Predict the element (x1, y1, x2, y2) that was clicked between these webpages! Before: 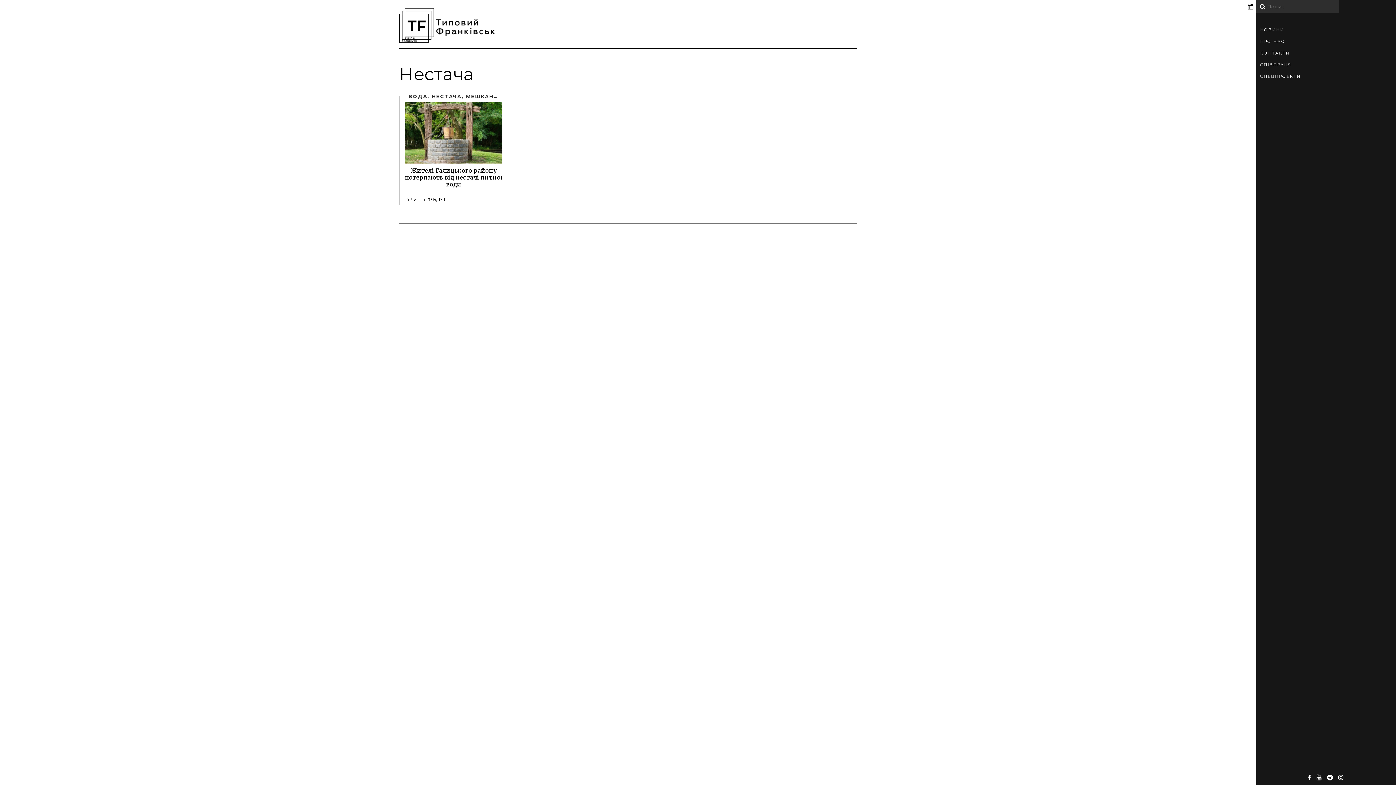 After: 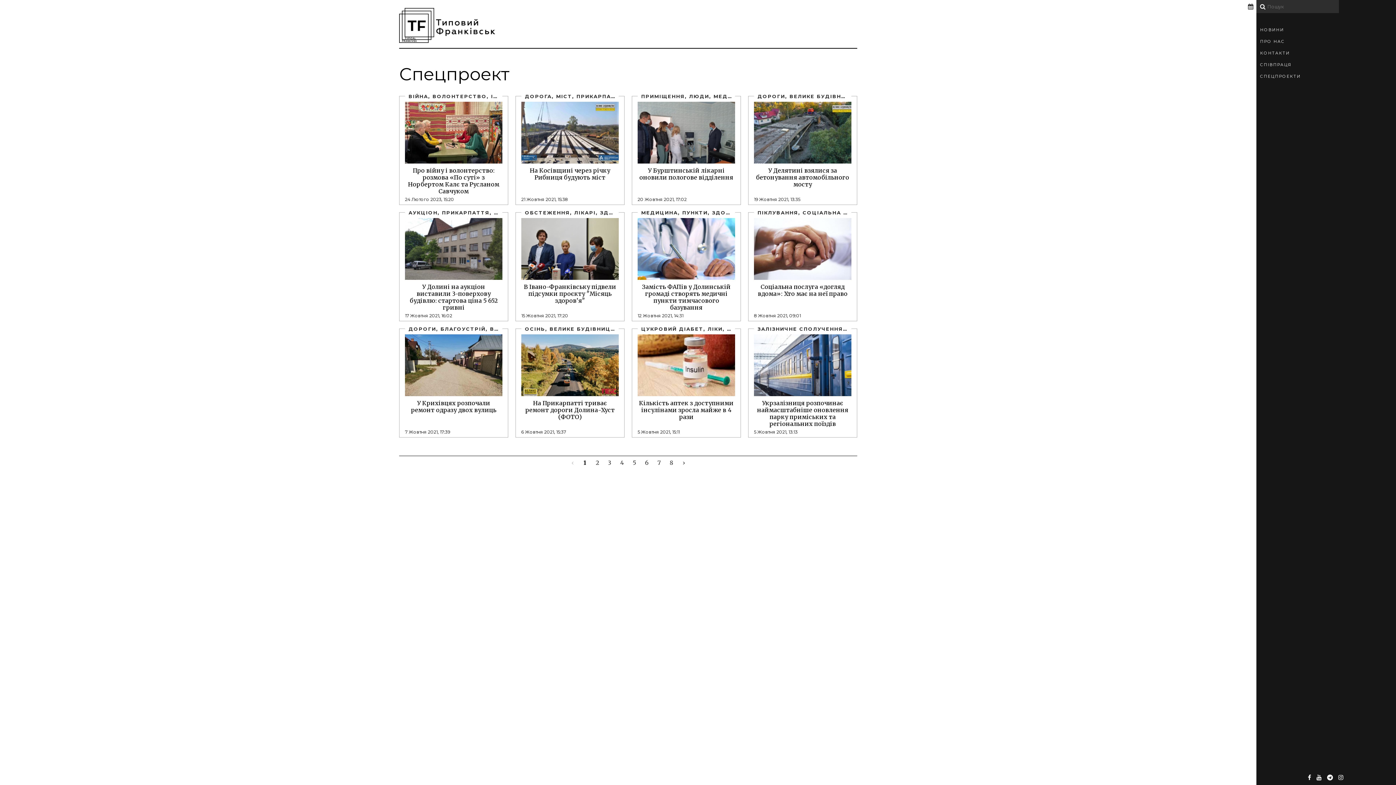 Action: bbox: (1260, 70, 1301, 82) label: СПЕЦПРОЕКТИ